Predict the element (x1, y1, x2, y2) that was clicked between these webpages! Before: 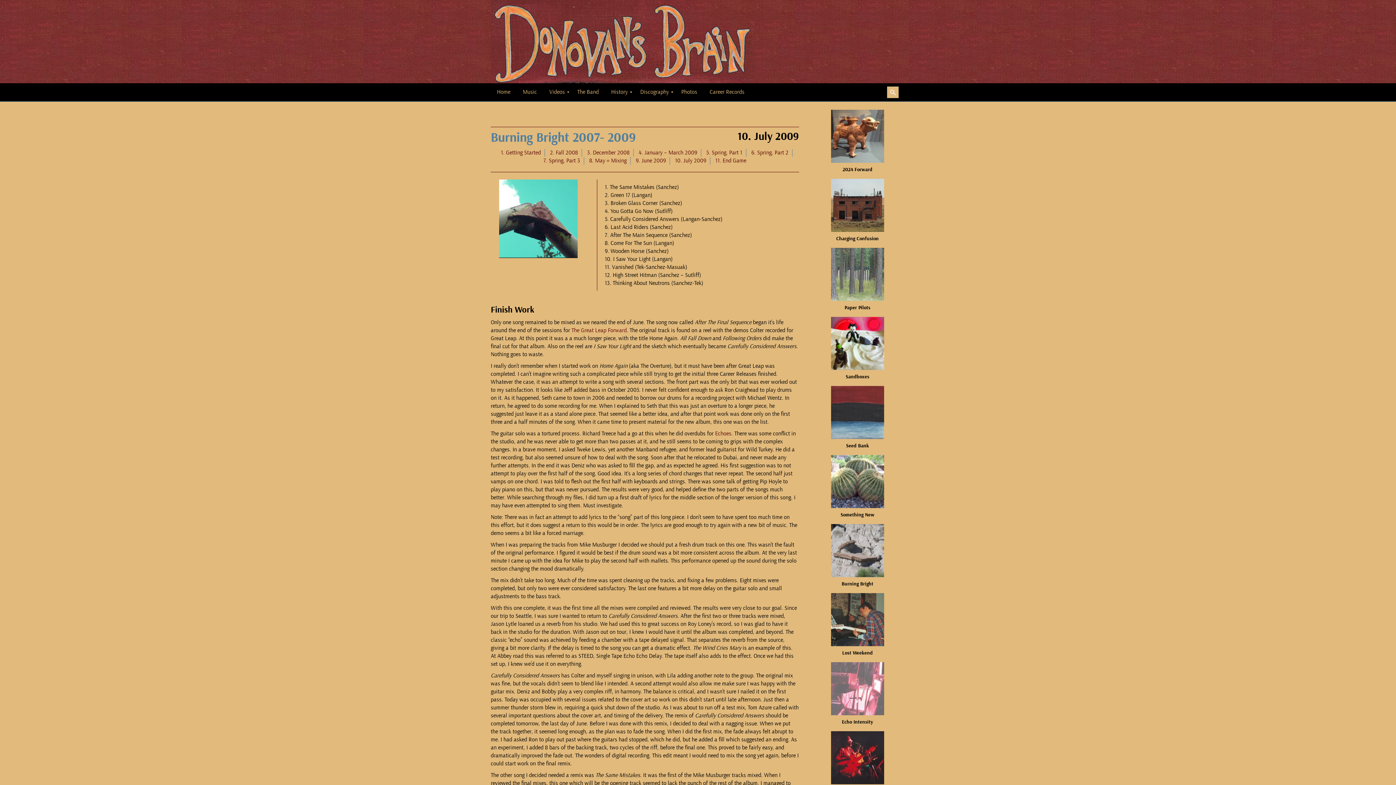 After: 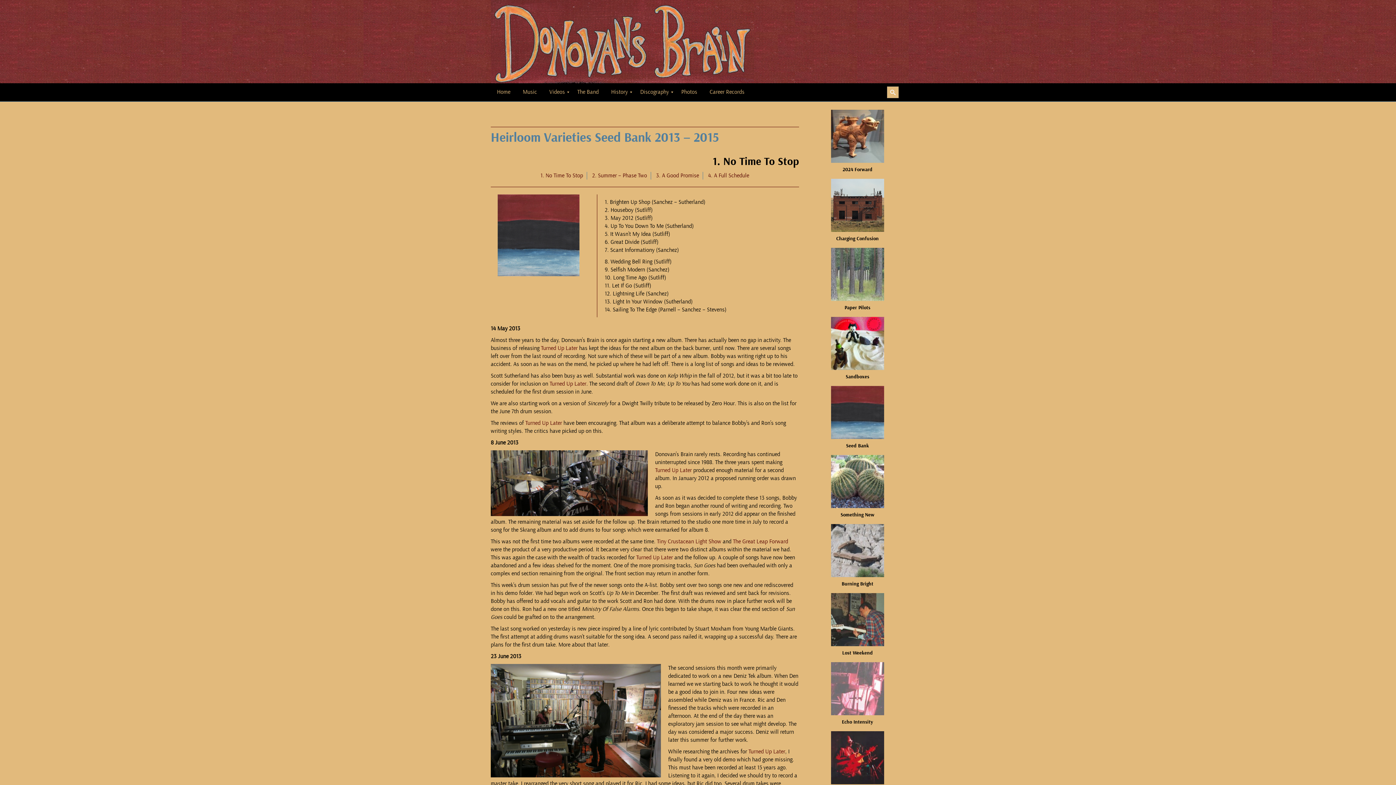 Action: bbox: (810, 385, 905, 440)